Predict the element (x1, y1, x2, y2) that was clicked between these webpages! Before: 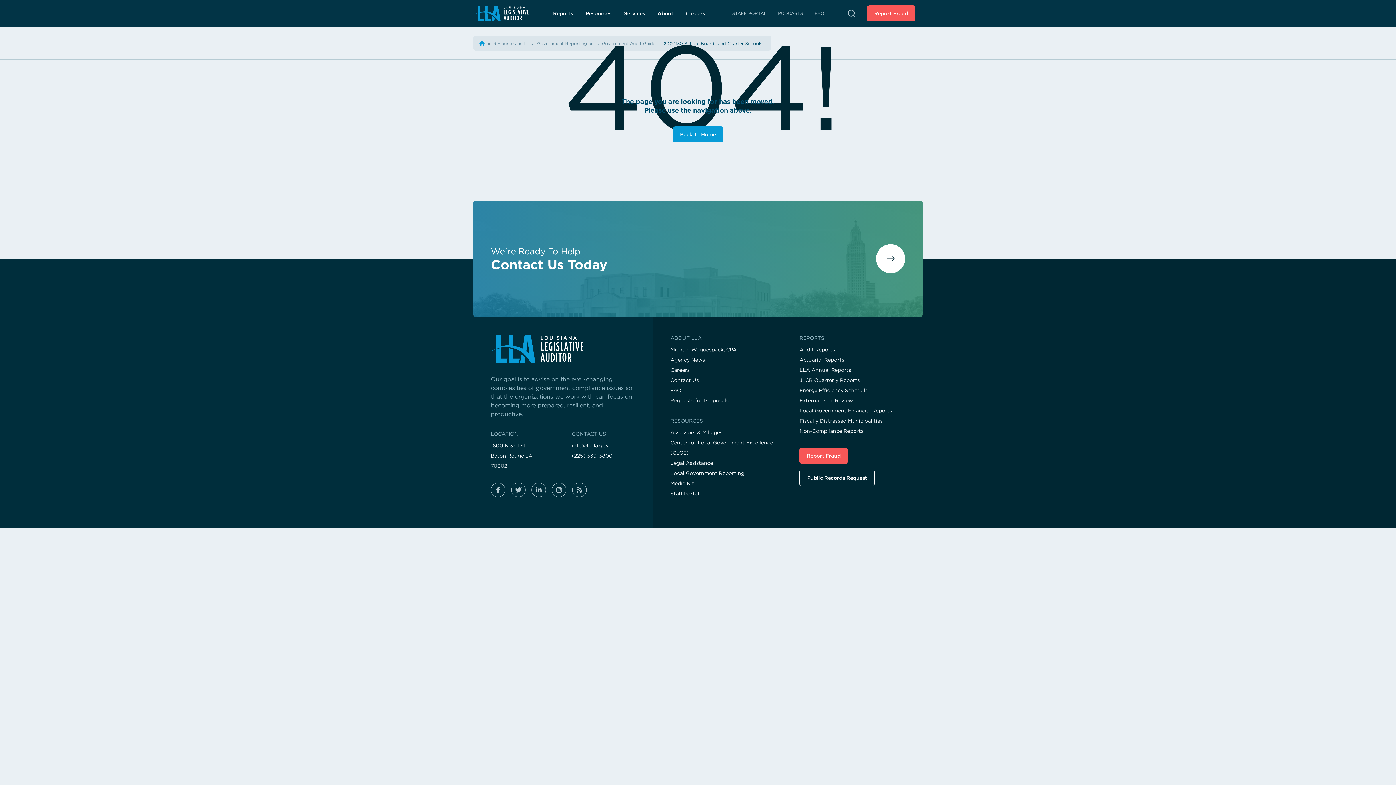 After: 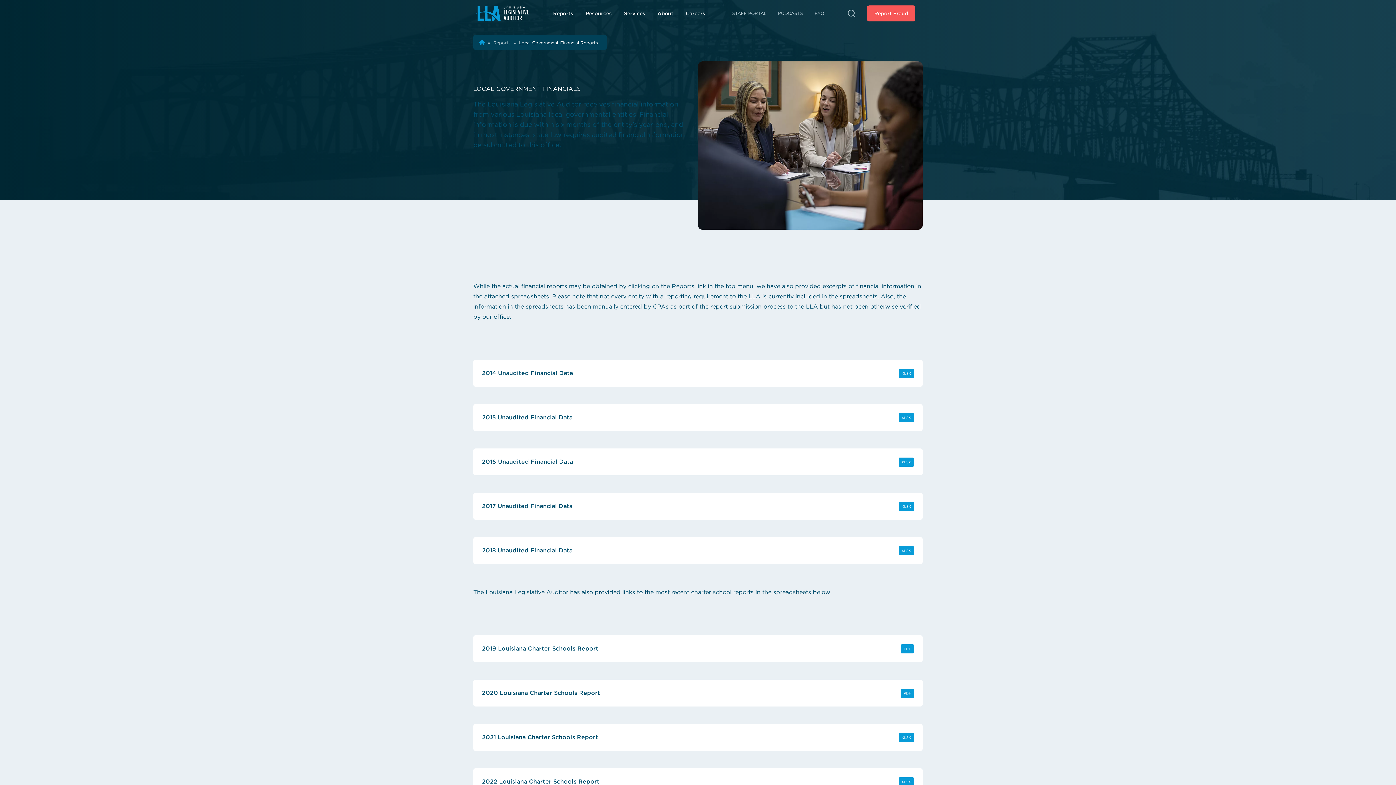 Action: bbox: (799, 407, 892, 413) label: Local Government Financial Reports